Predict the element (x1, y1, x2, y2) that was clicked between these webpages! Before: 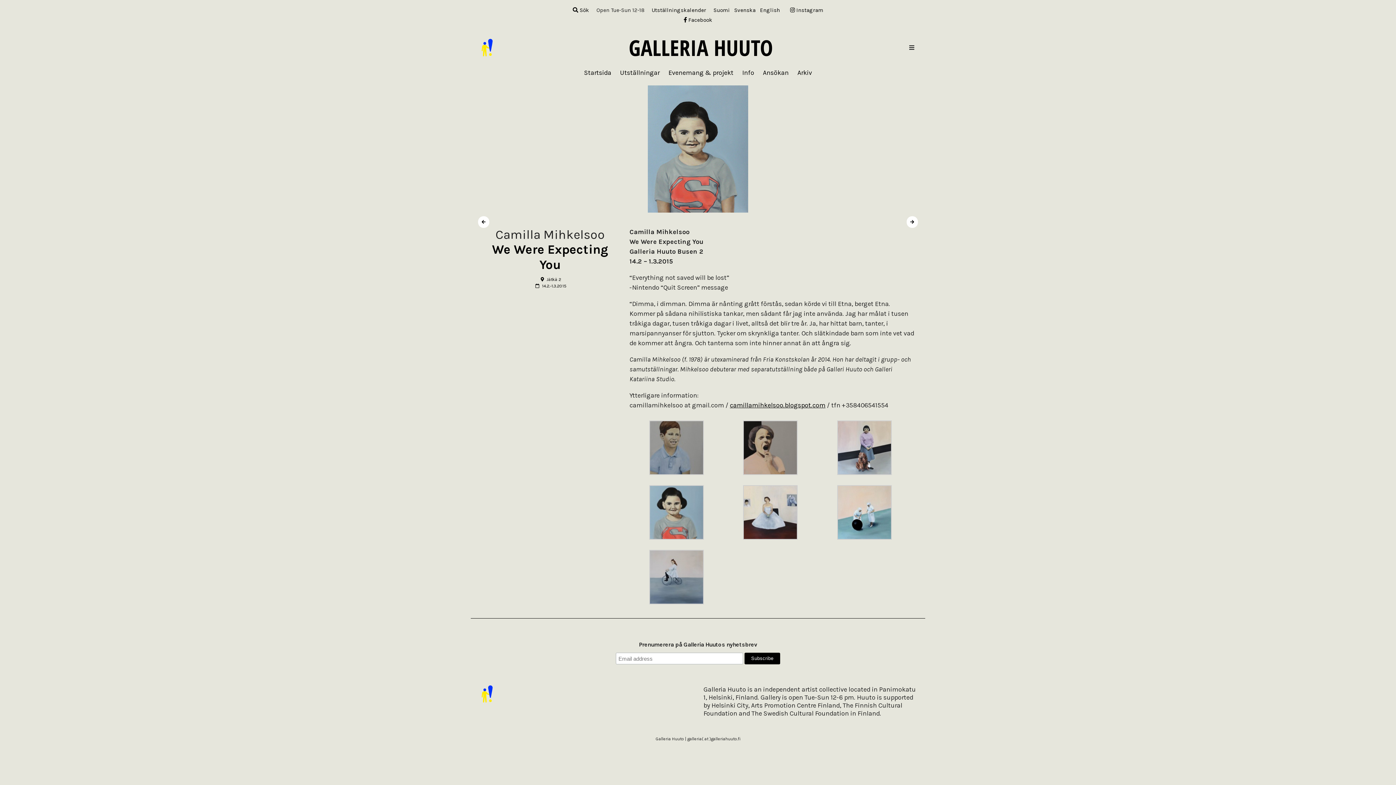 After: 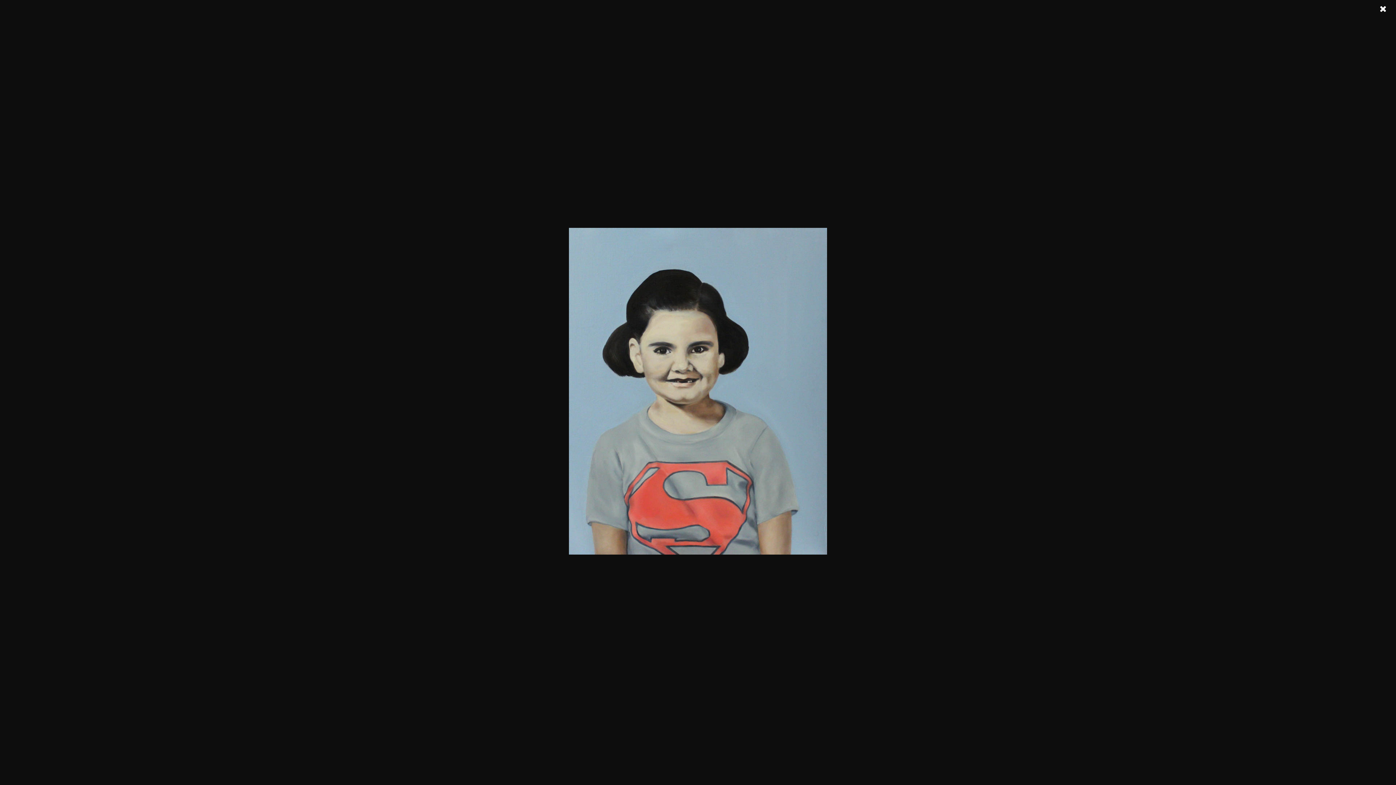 Action: bbox: (649, 508, 703, 516)